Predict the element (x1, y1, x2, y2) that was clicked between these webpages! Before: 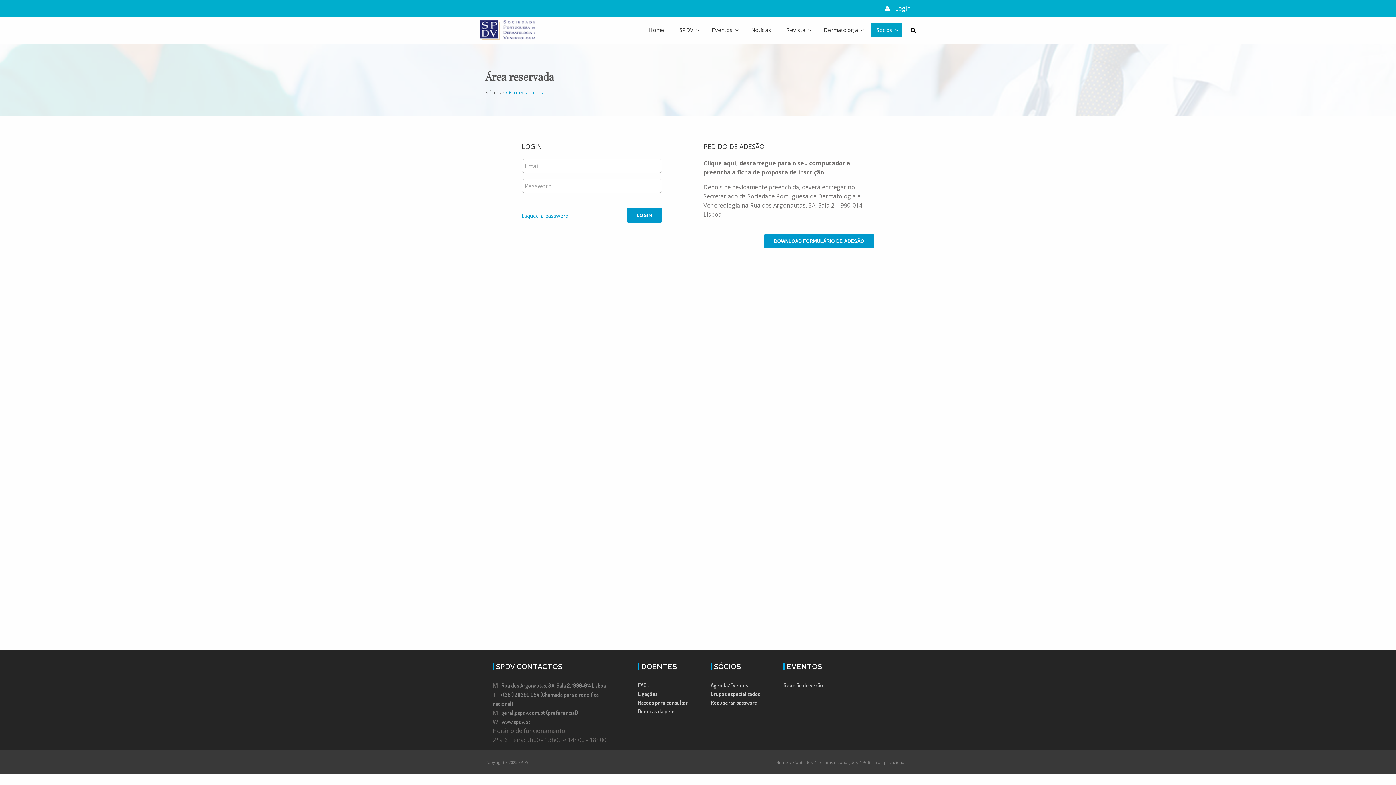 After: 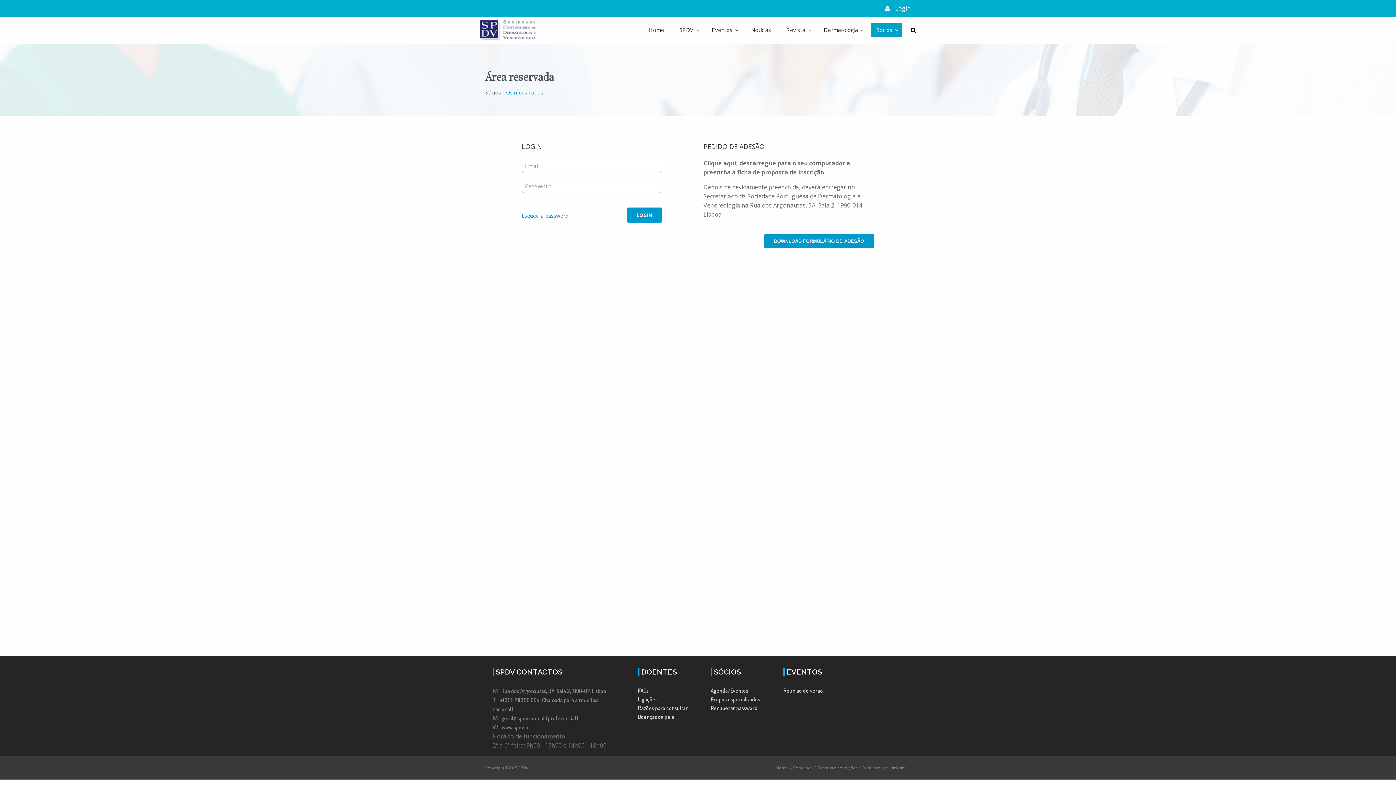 Action: label: Sócios bbox: (870, 23, 901, 36)